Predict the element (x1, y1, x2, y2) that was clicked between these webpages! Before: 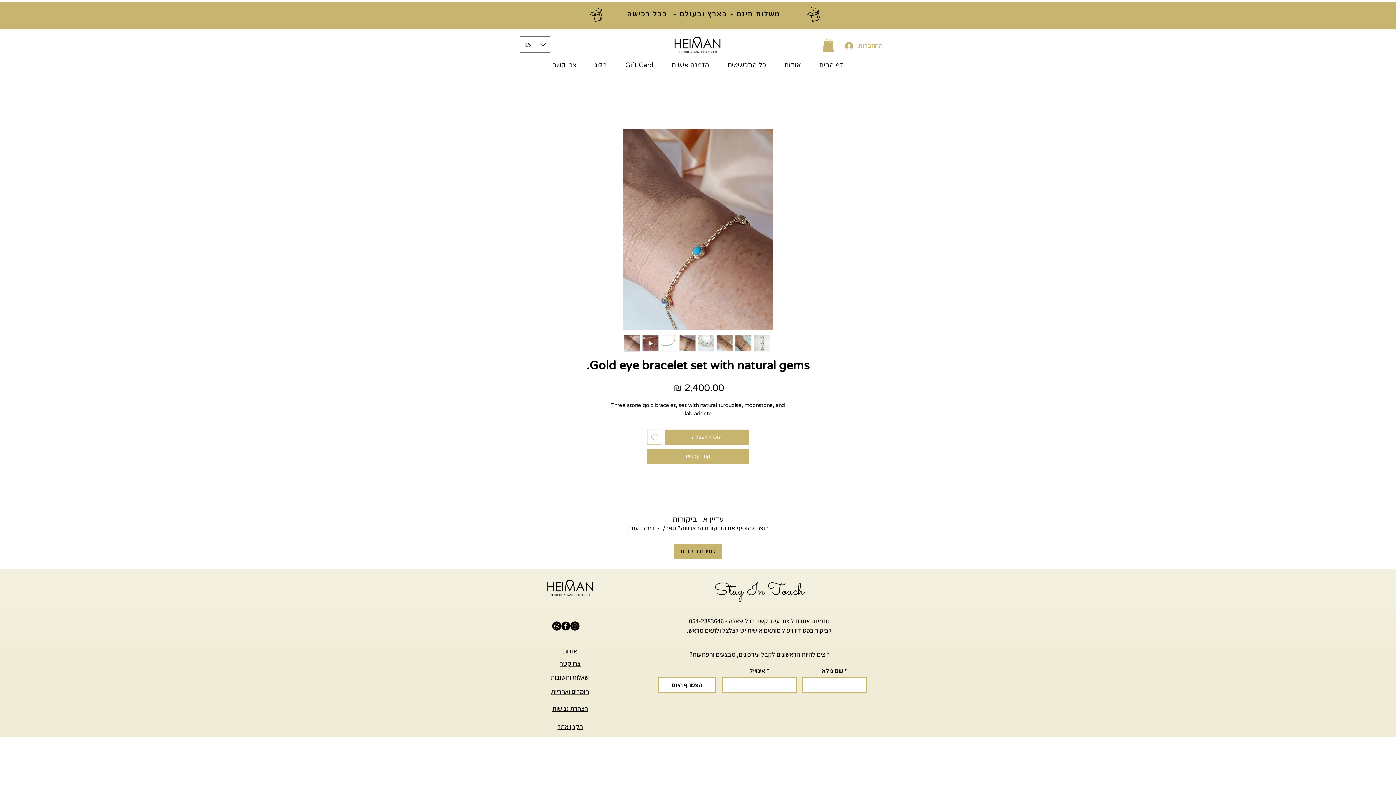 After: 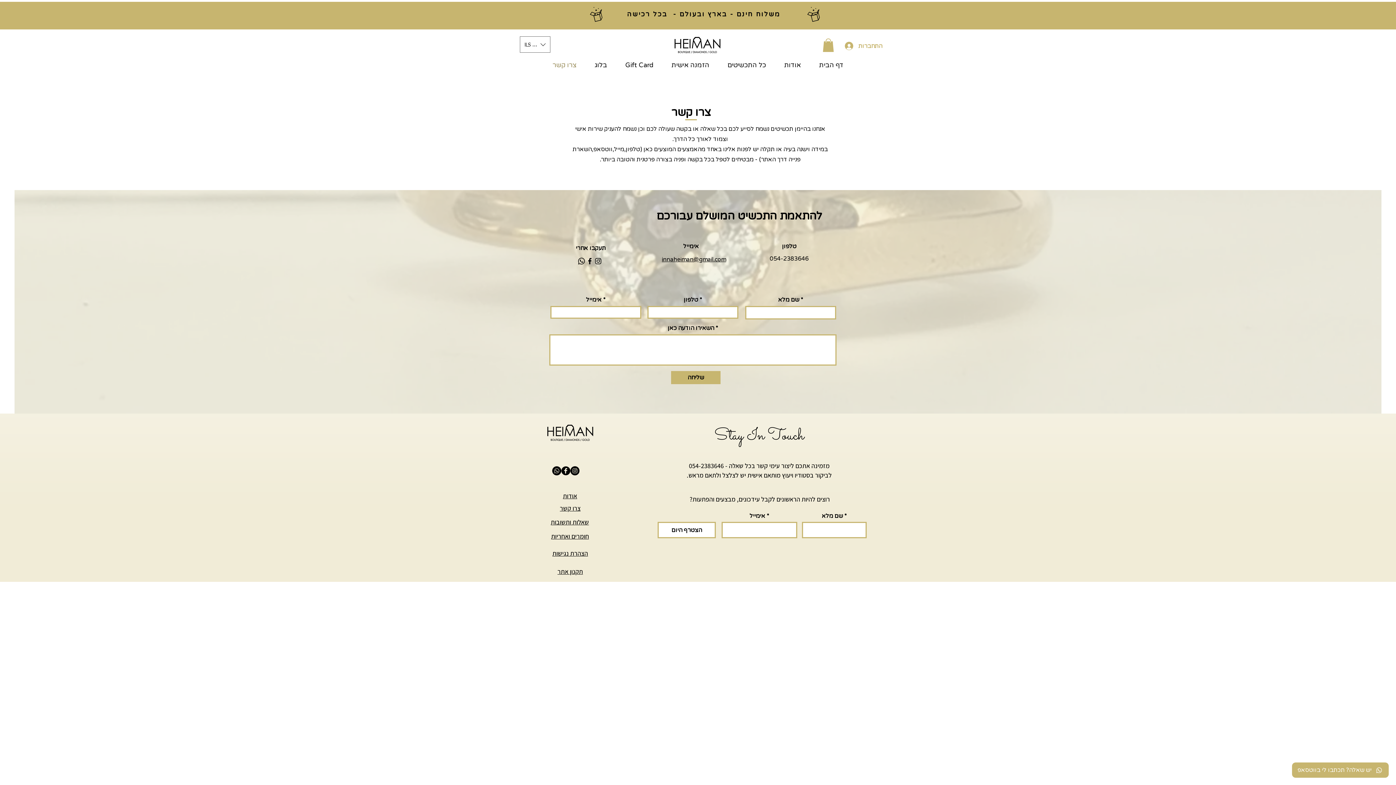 Action: bbox: (543, 60, 585, 69) label: צרו קשר